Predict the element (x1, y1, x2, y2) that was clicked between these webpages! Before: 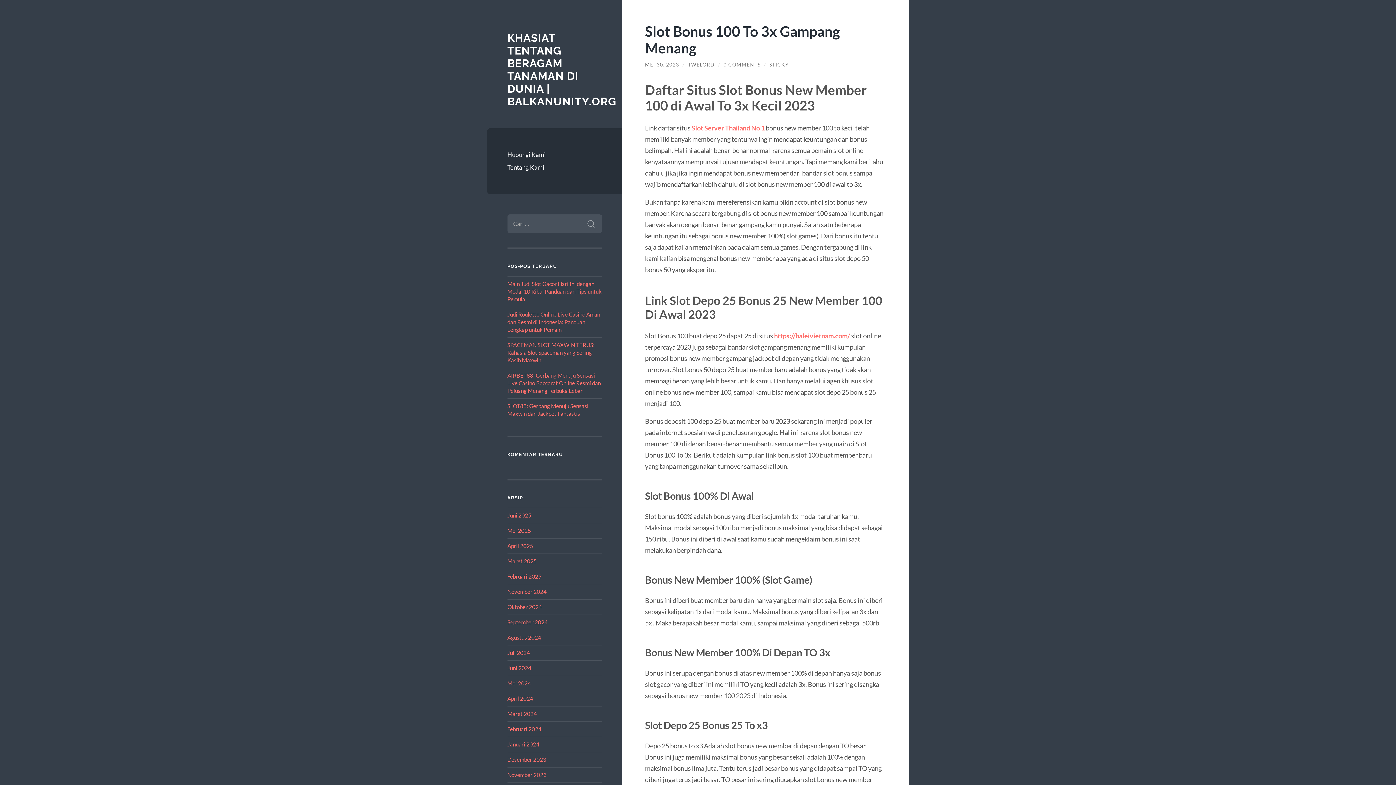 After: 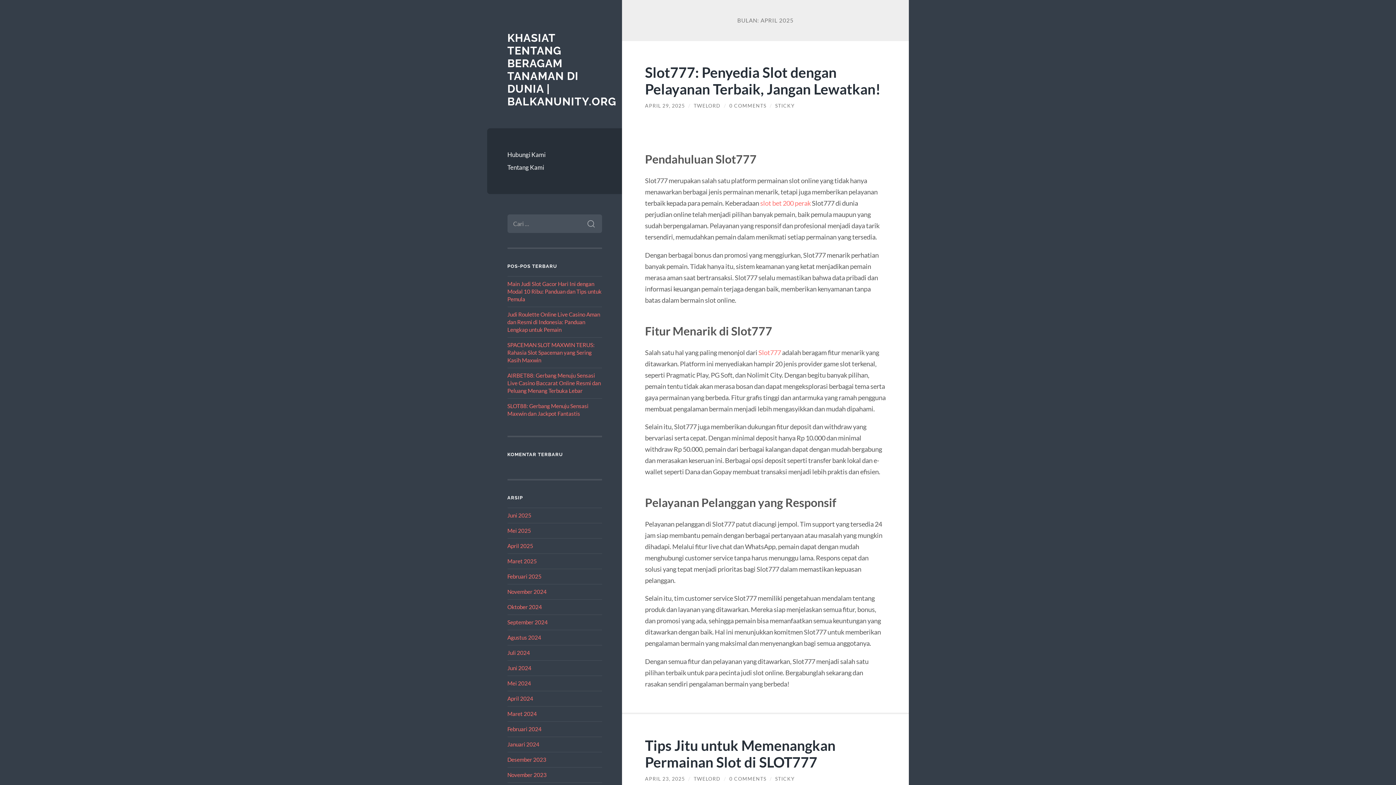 Action: bbox: (507, 542, 533, 549) label: April 2025